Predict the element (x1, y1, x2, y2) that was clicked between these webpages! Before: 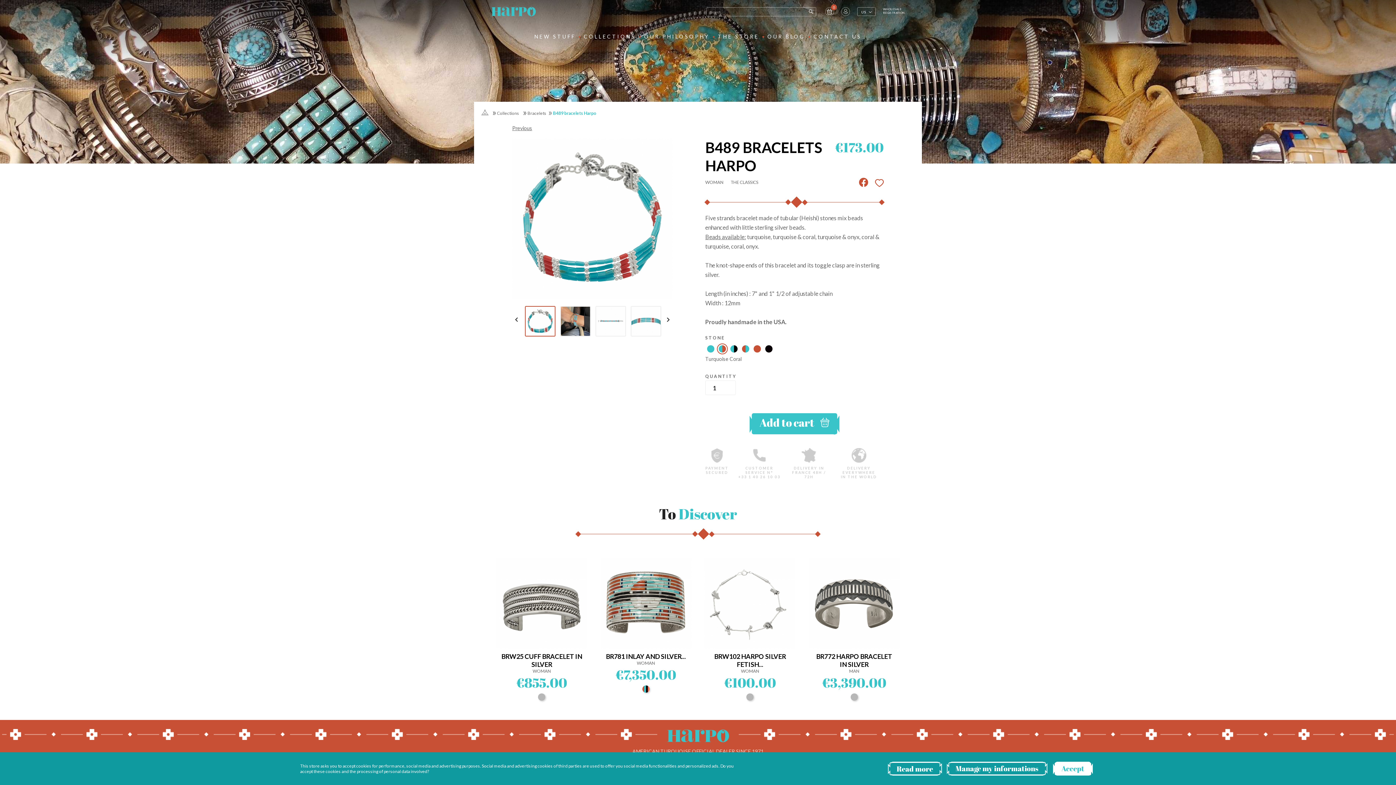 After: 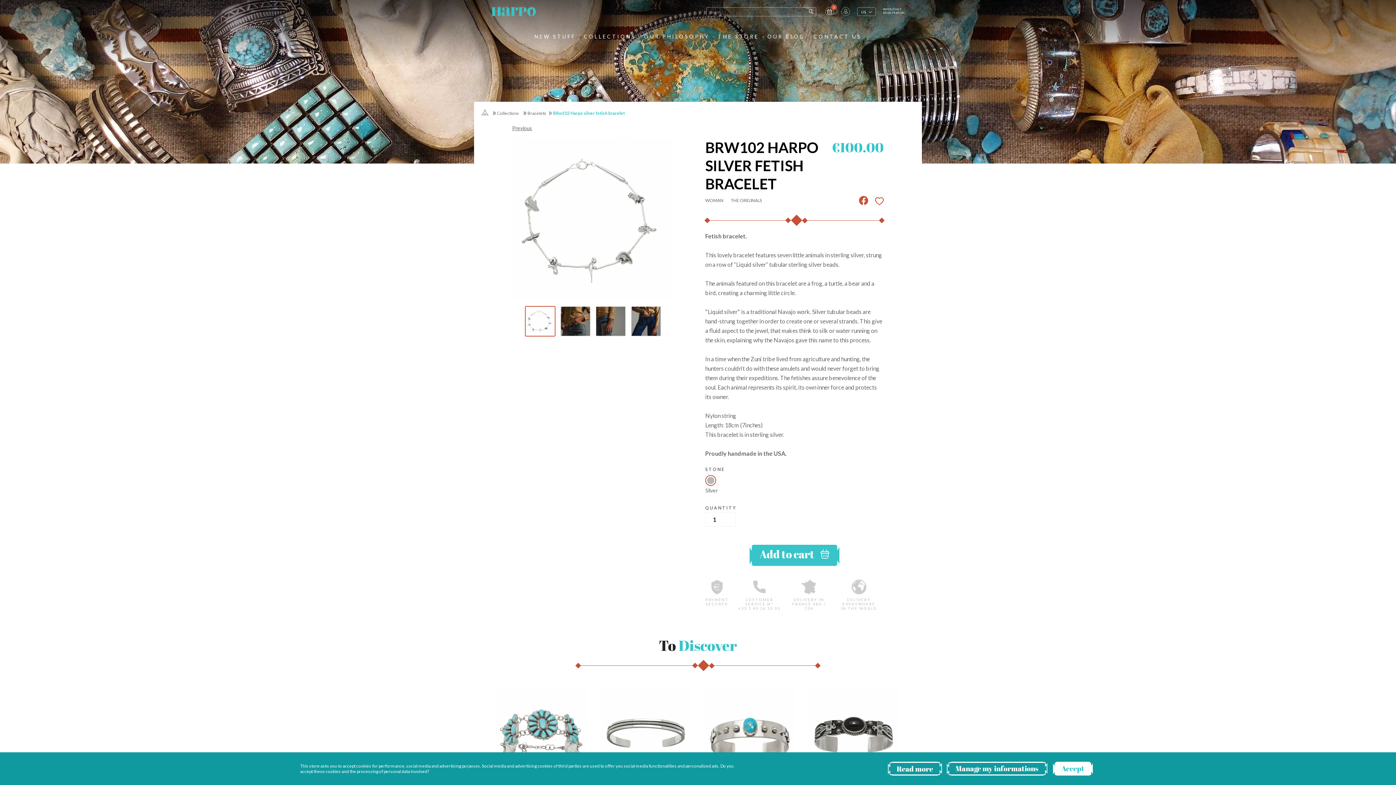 Action: bbox: (713, 558, 786, 630)